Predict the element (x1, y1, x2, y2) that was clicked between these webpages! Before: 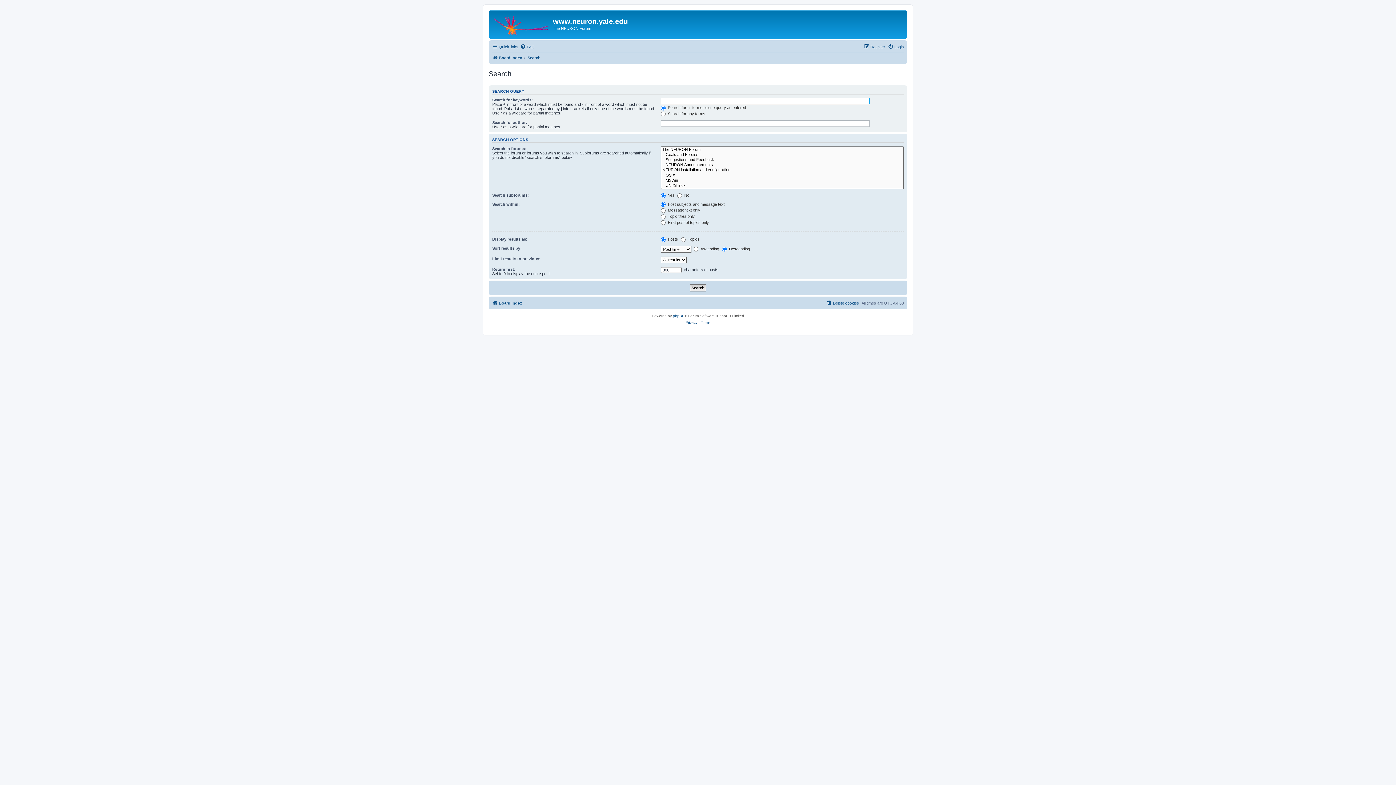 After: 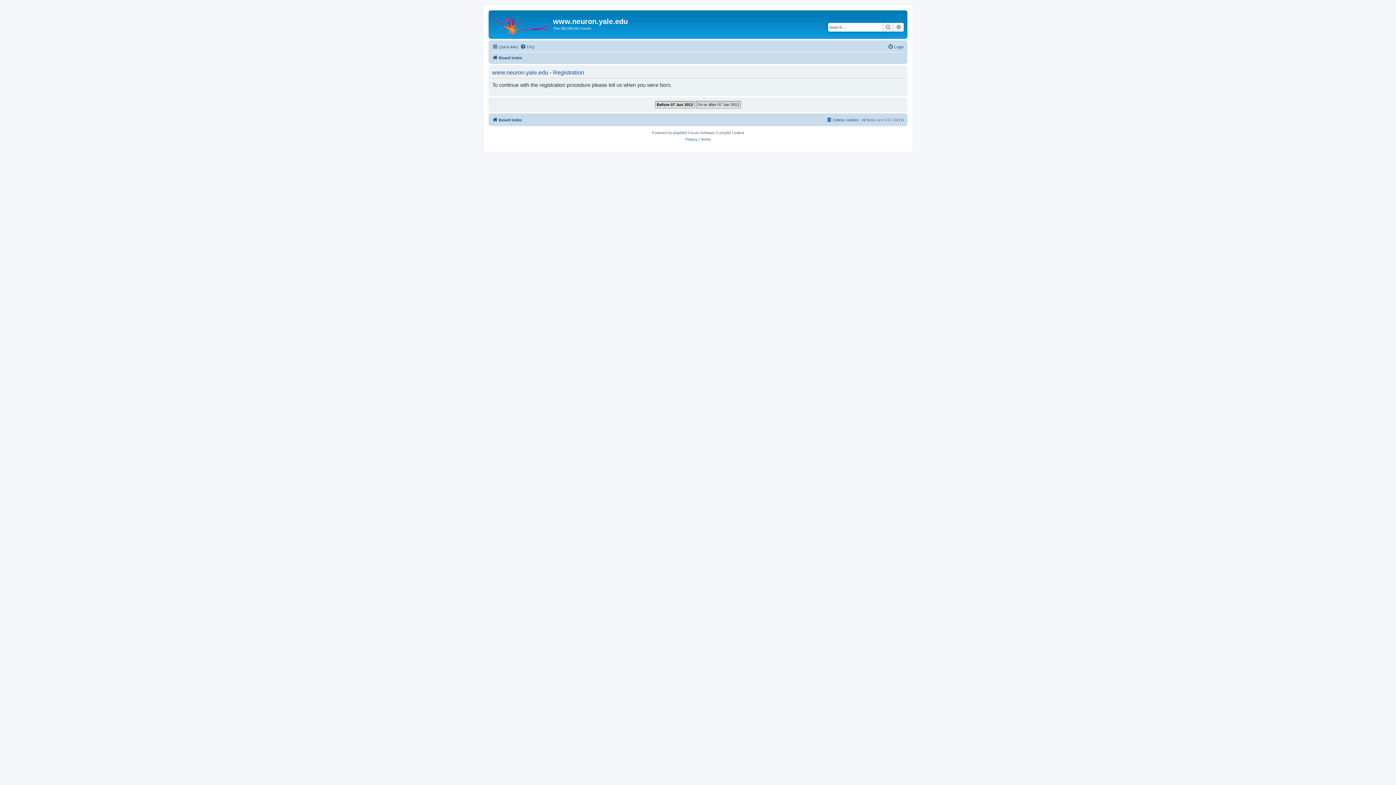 Action: label: Register bbox: (864, 42, 885, 51)